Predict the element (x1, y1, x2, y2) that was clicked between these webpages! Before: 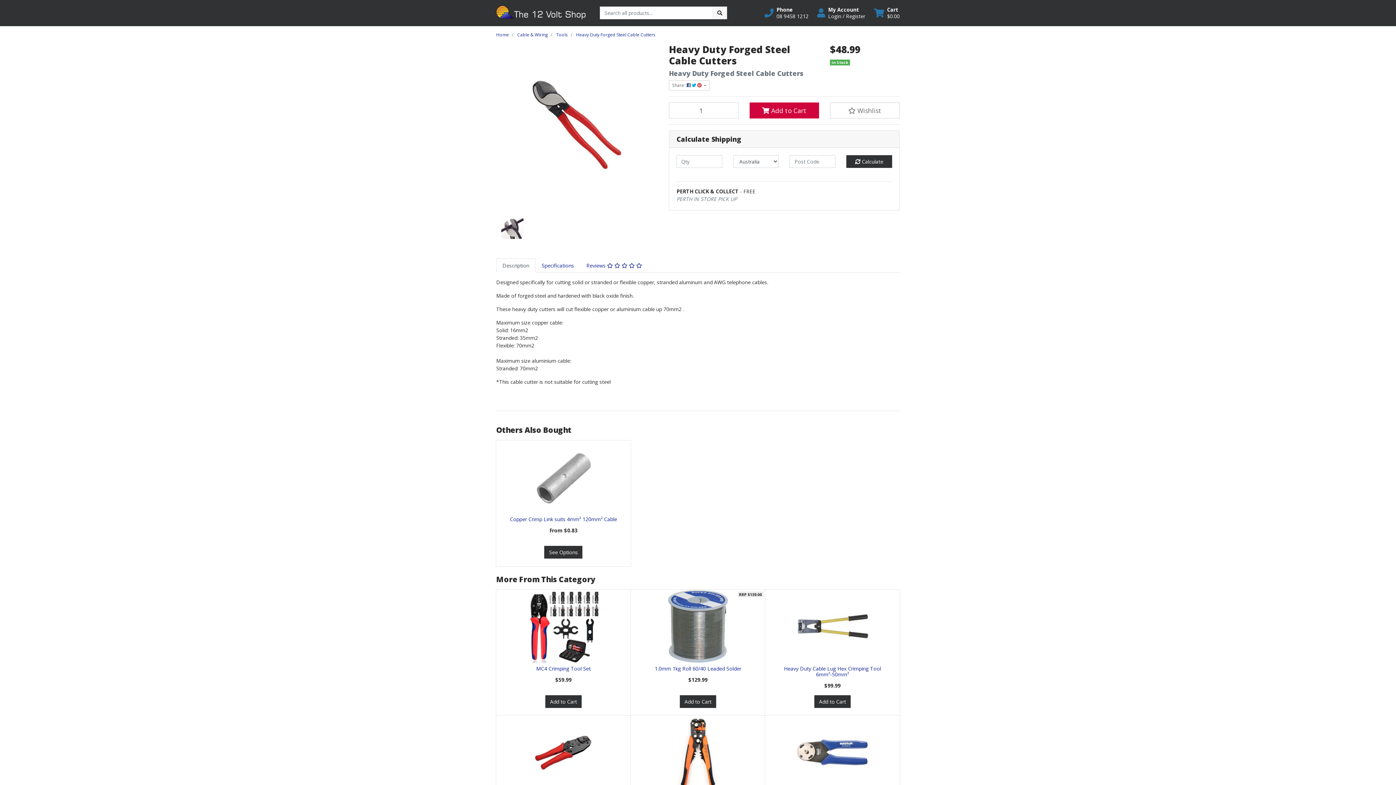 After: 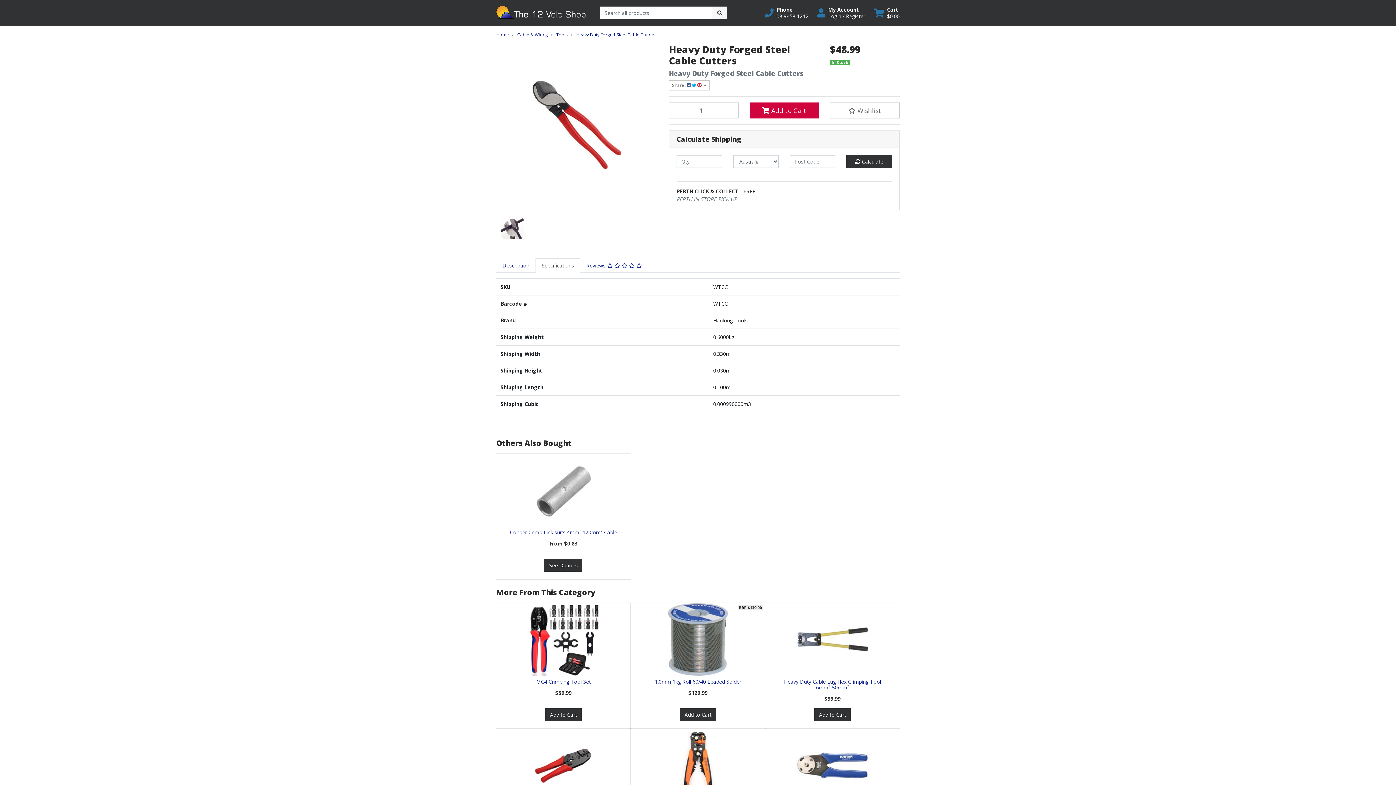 Action: label: Specifications bbox: (535, 258, 580, 272)